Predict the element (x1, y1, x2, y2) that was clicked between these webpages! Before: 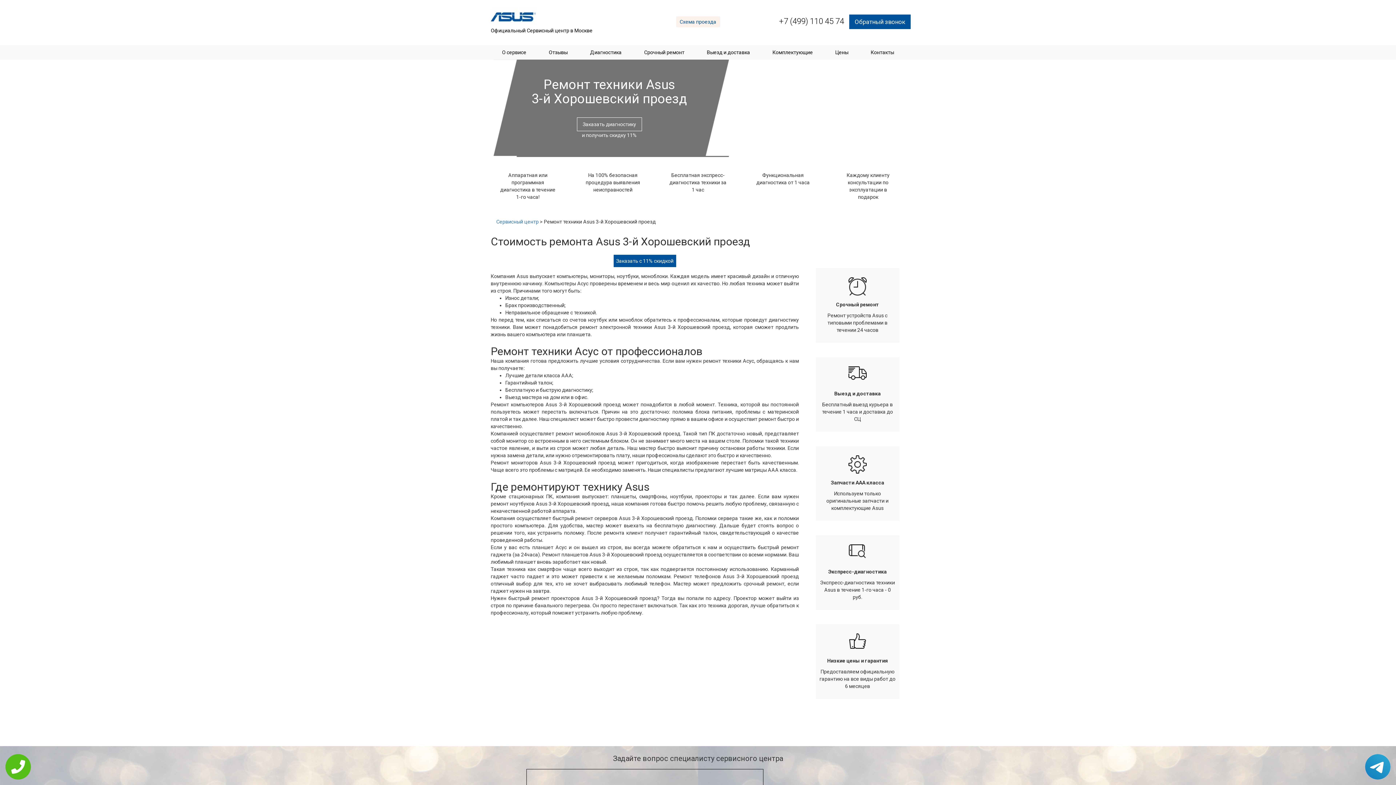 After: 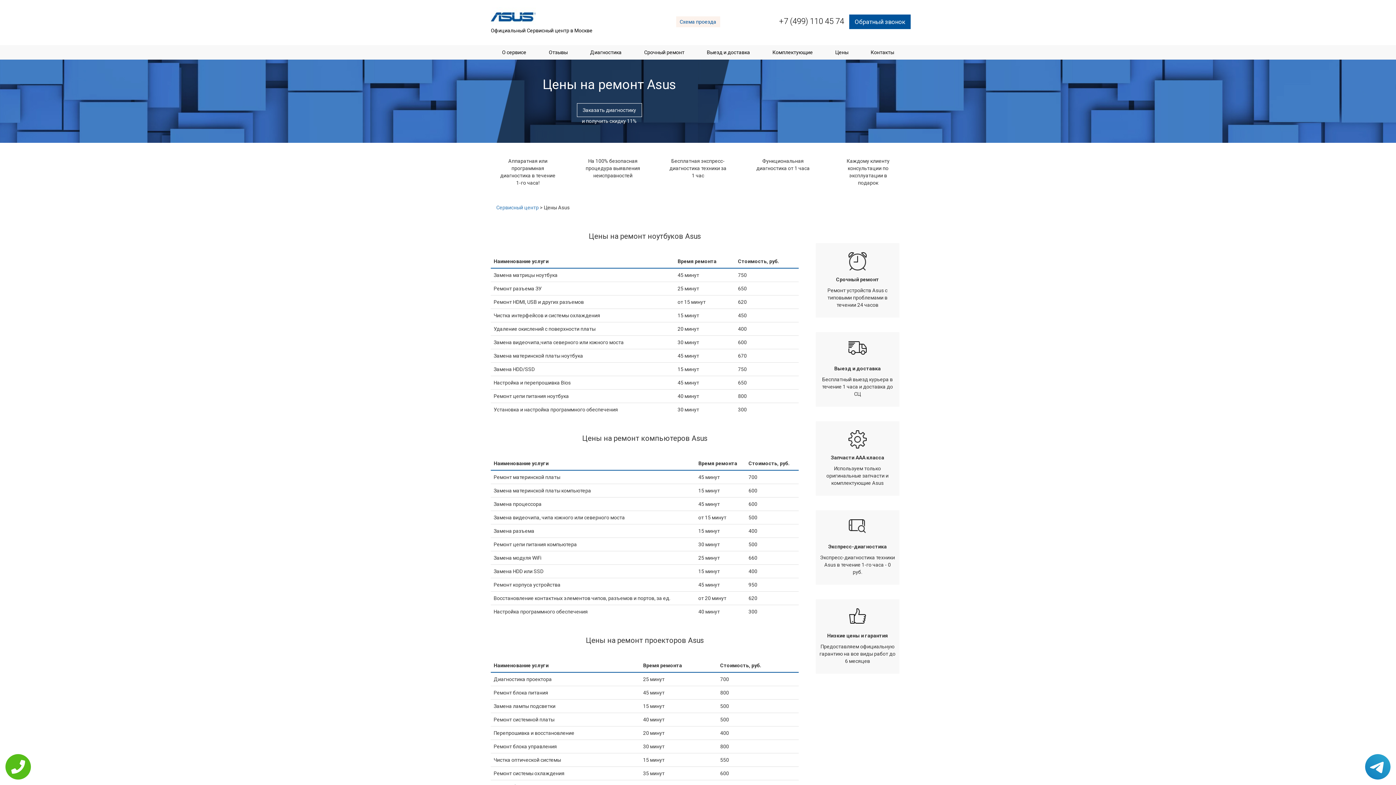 Action: bbox: (831, 45, 852, 59) label: Цены